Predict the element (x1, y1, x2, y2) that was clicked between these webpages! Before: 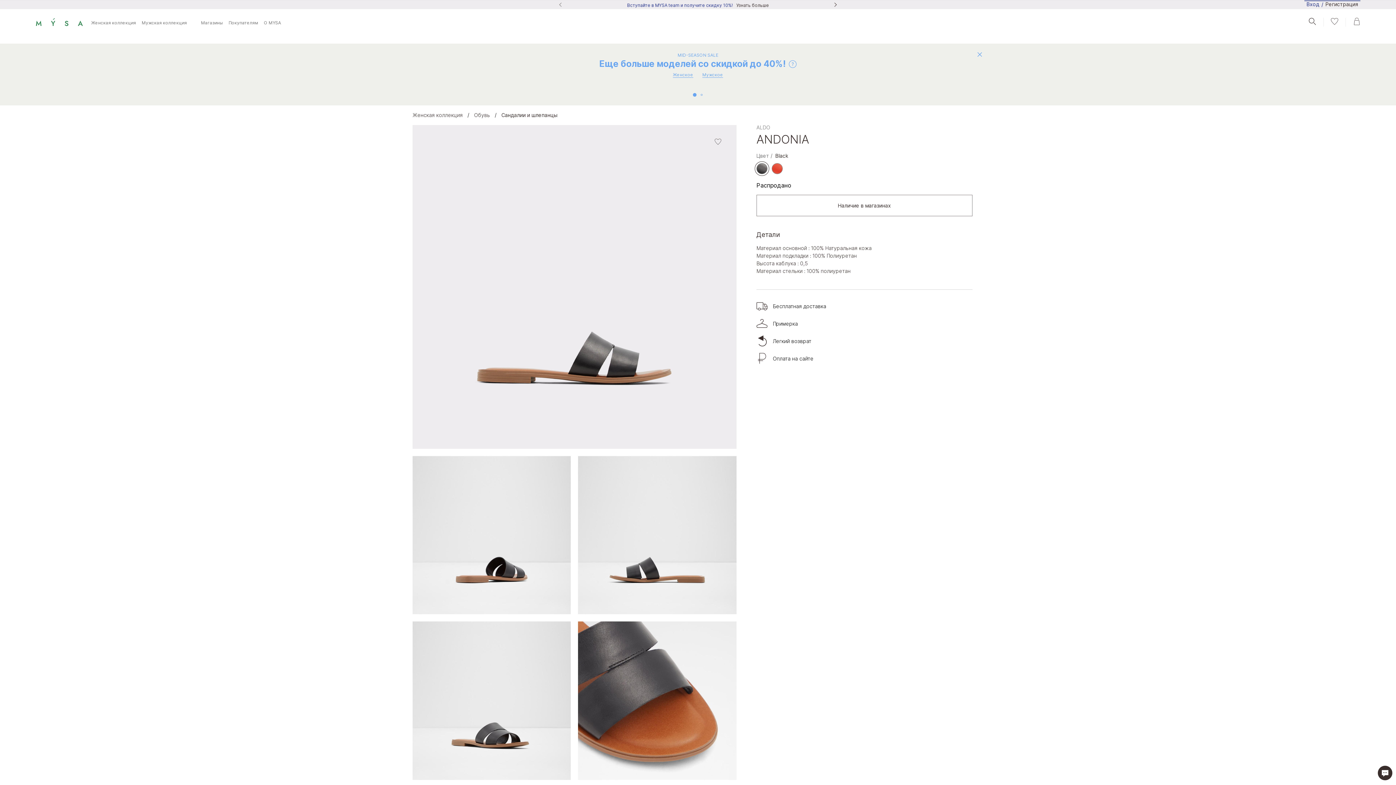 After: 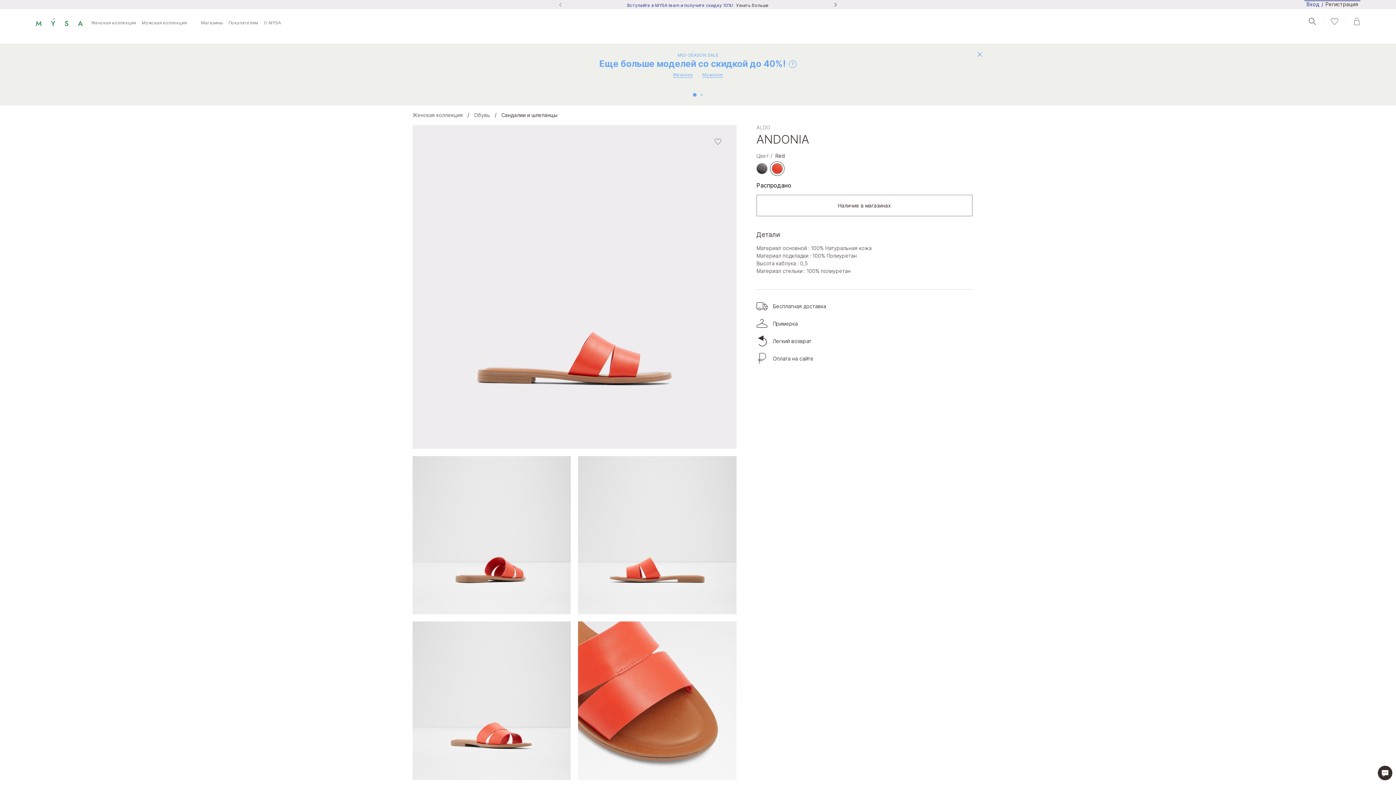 Action: bbox: (770, 161, 784, 176)